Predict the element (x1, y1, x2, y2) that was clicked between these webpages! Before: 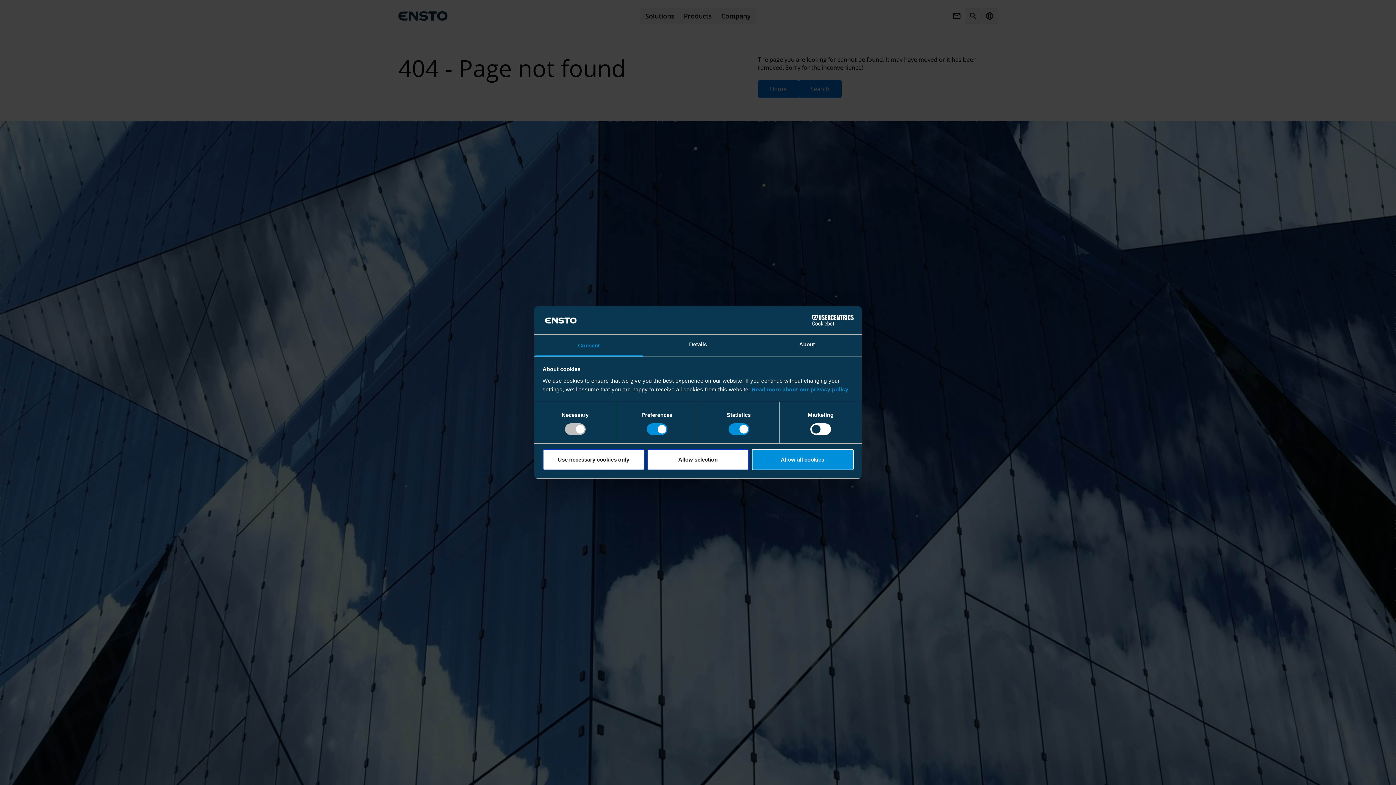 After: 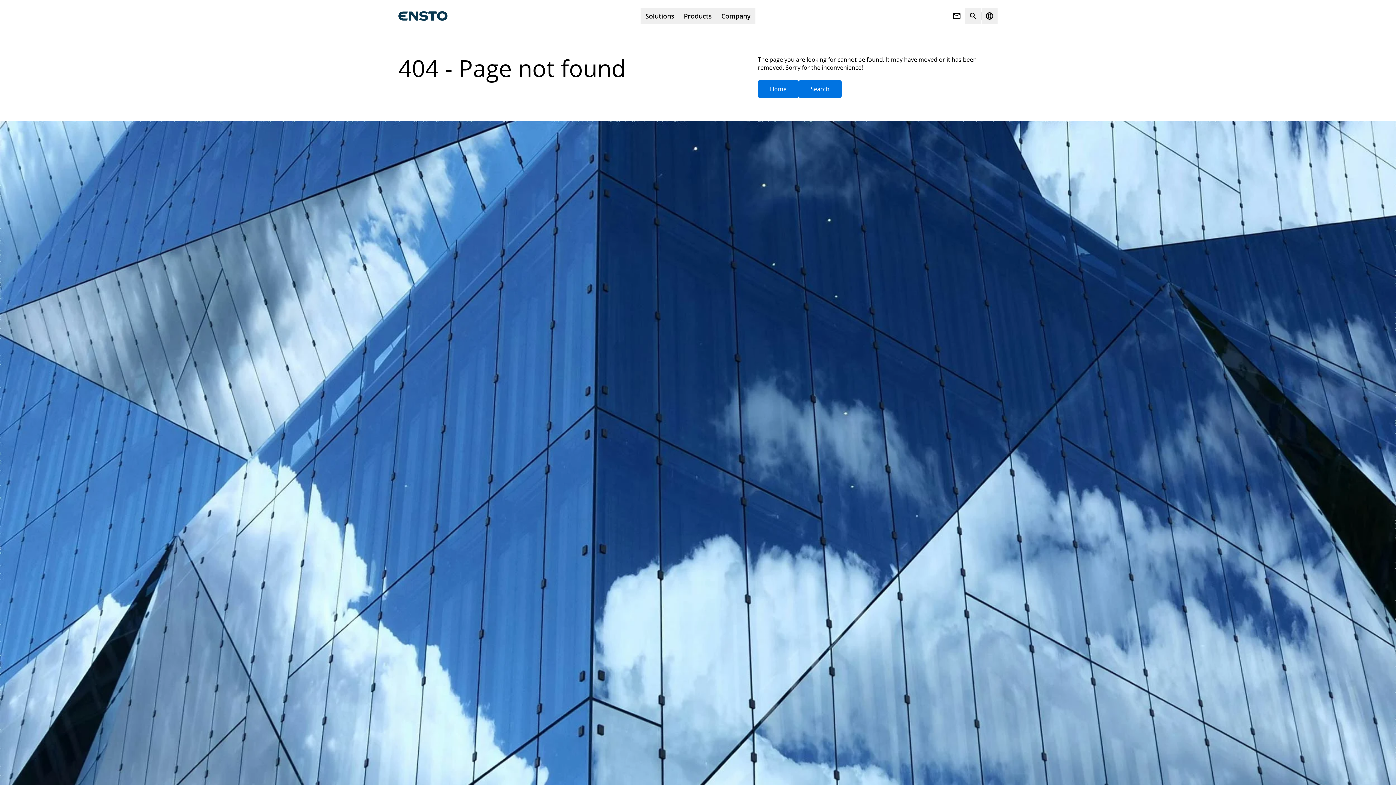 Action: label: Allow all cookies bbox: (751, 449, 853, 470)